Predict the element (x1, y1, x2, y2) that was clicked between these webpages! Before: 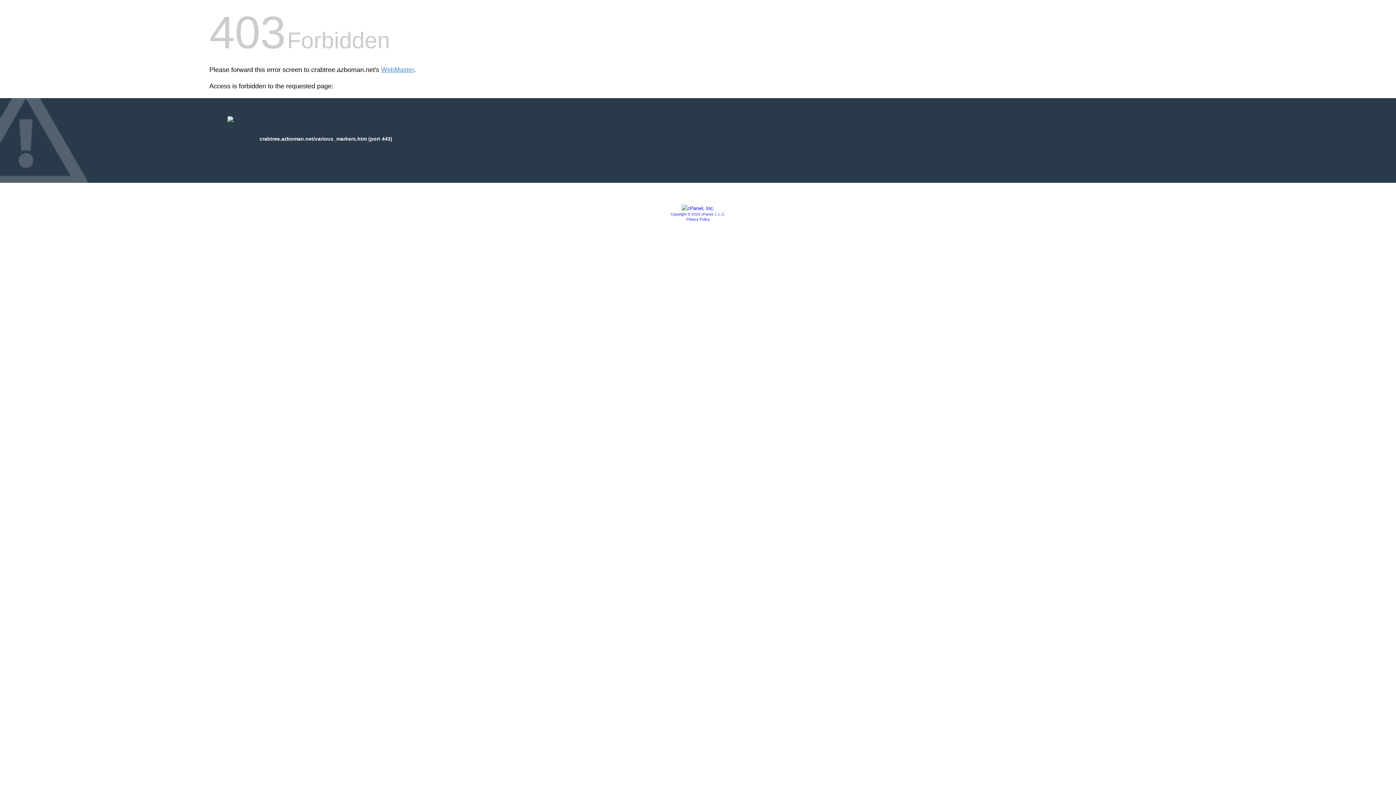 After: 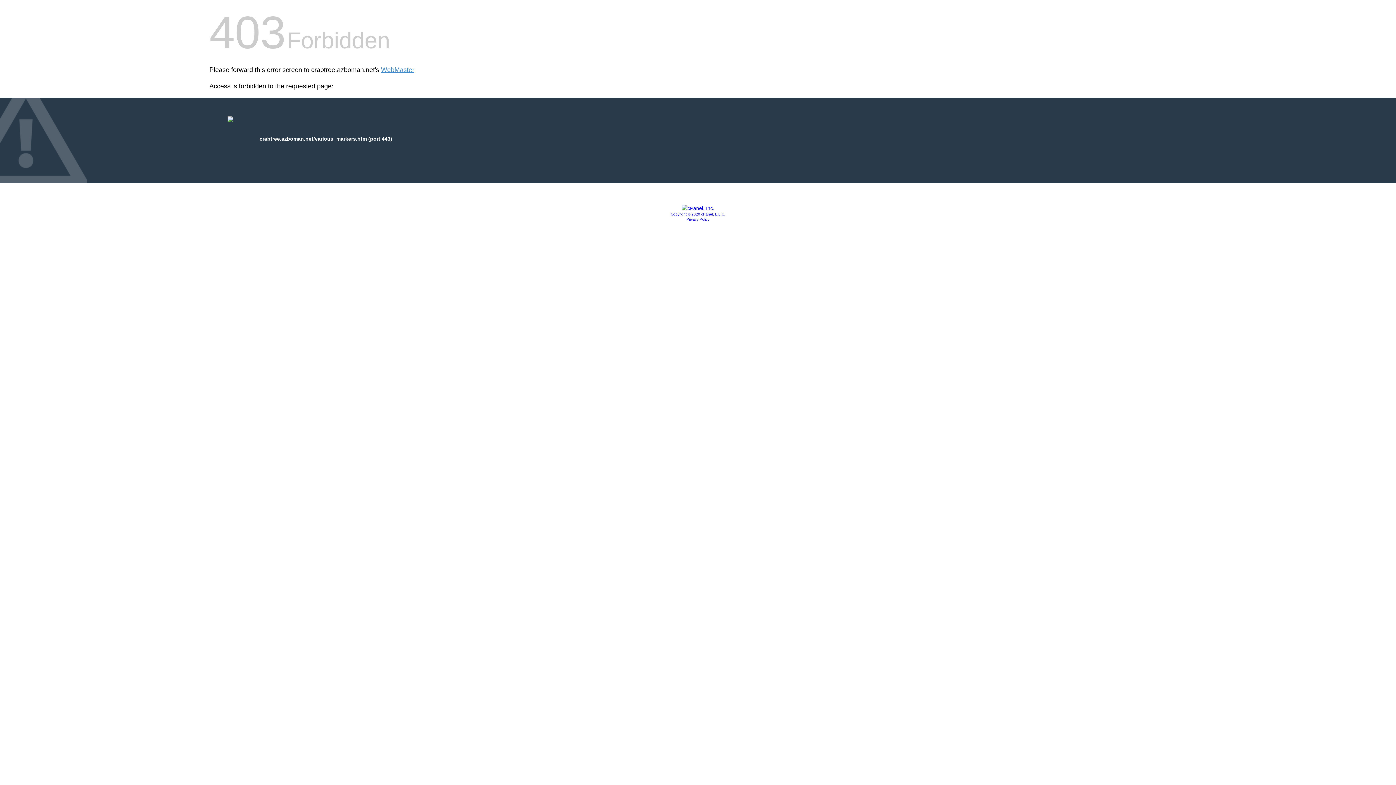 Action: bbox: (681, 205, 714, 211)